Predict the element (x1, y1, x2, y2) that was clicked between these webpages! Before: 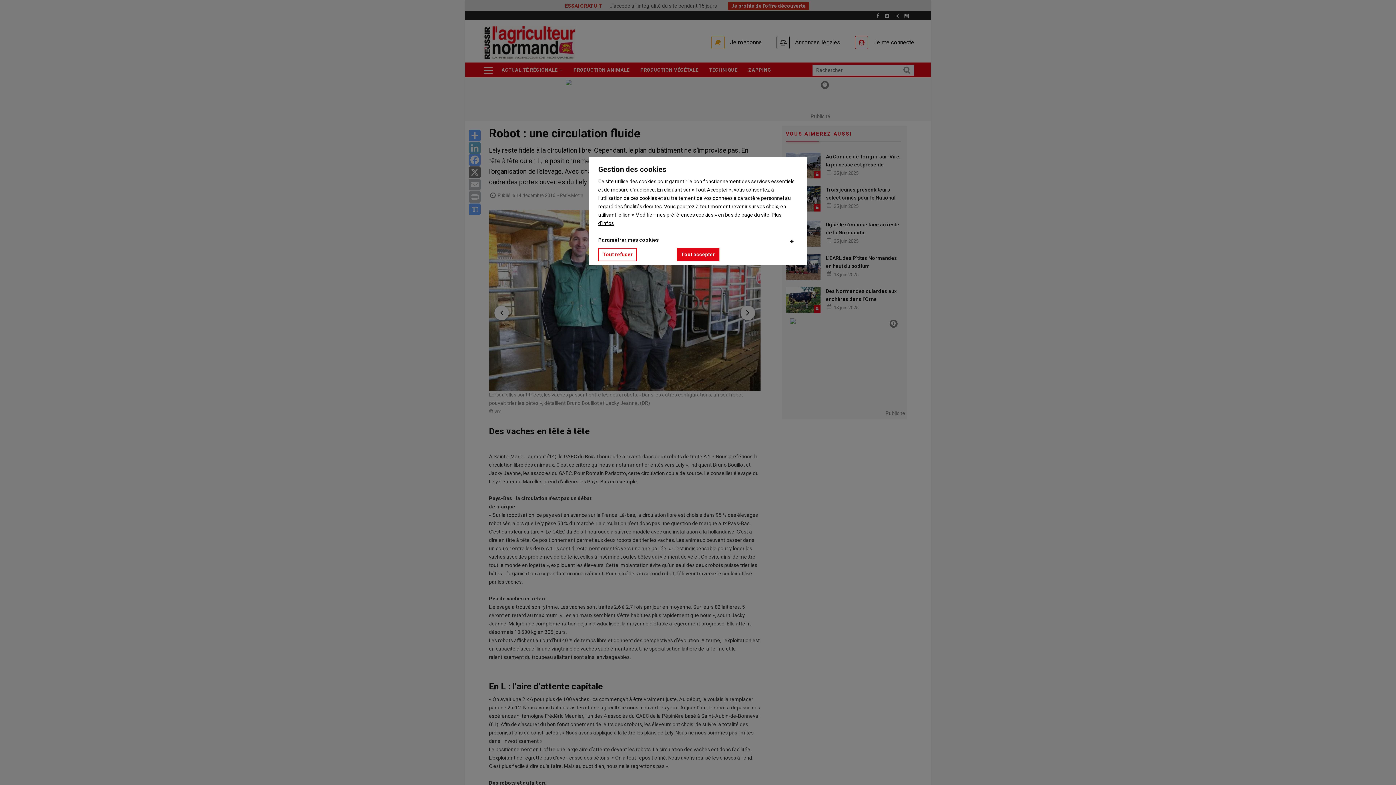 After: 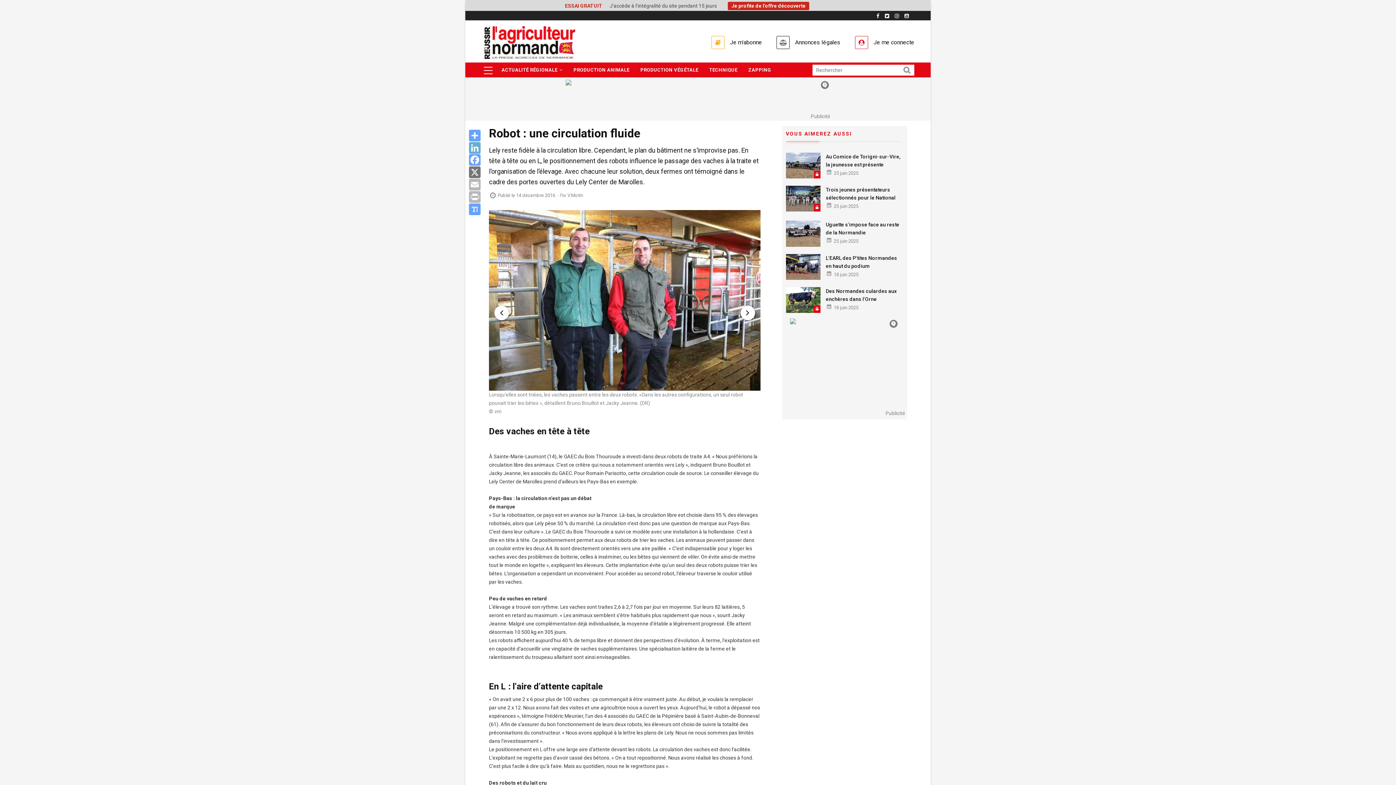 Action: bbox: (676, 248, 719, 261) label: Tout accepter